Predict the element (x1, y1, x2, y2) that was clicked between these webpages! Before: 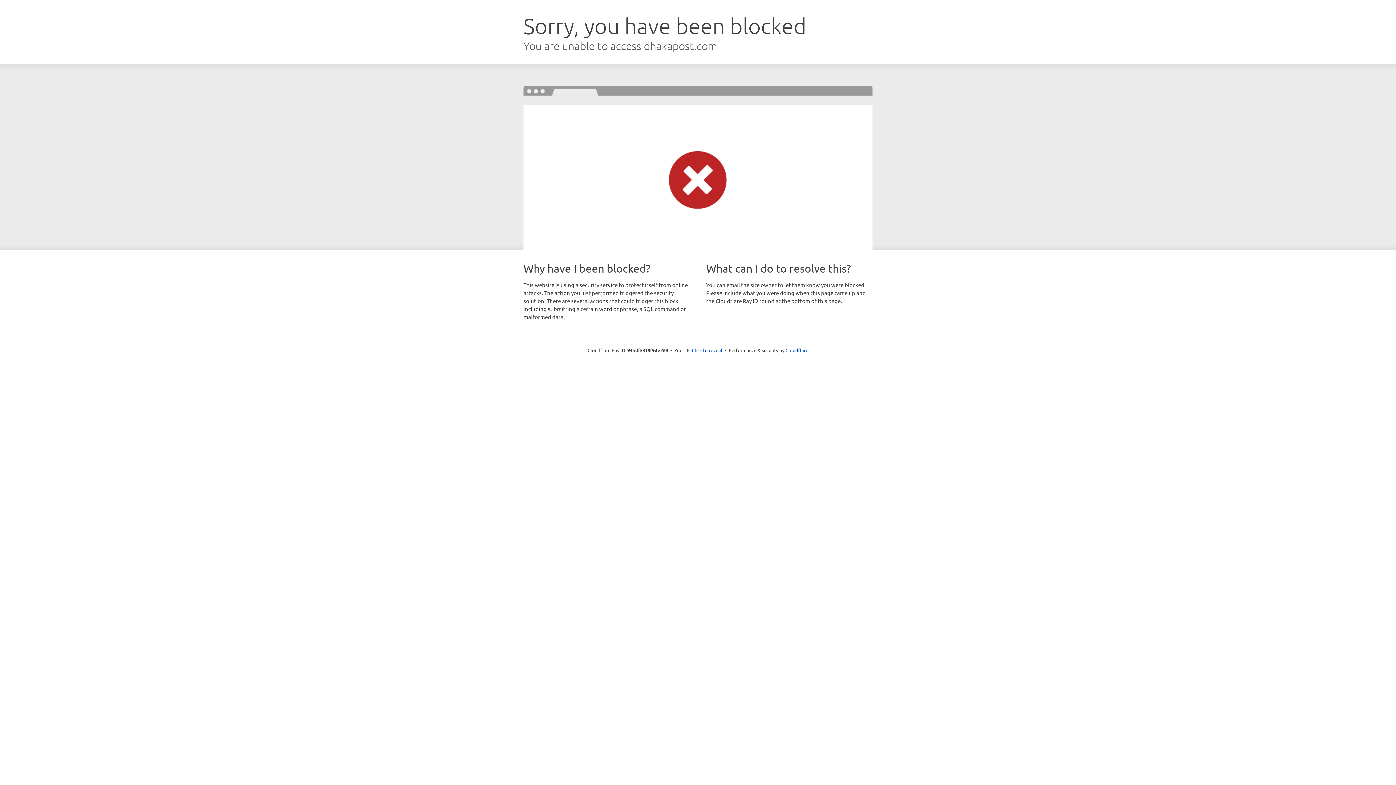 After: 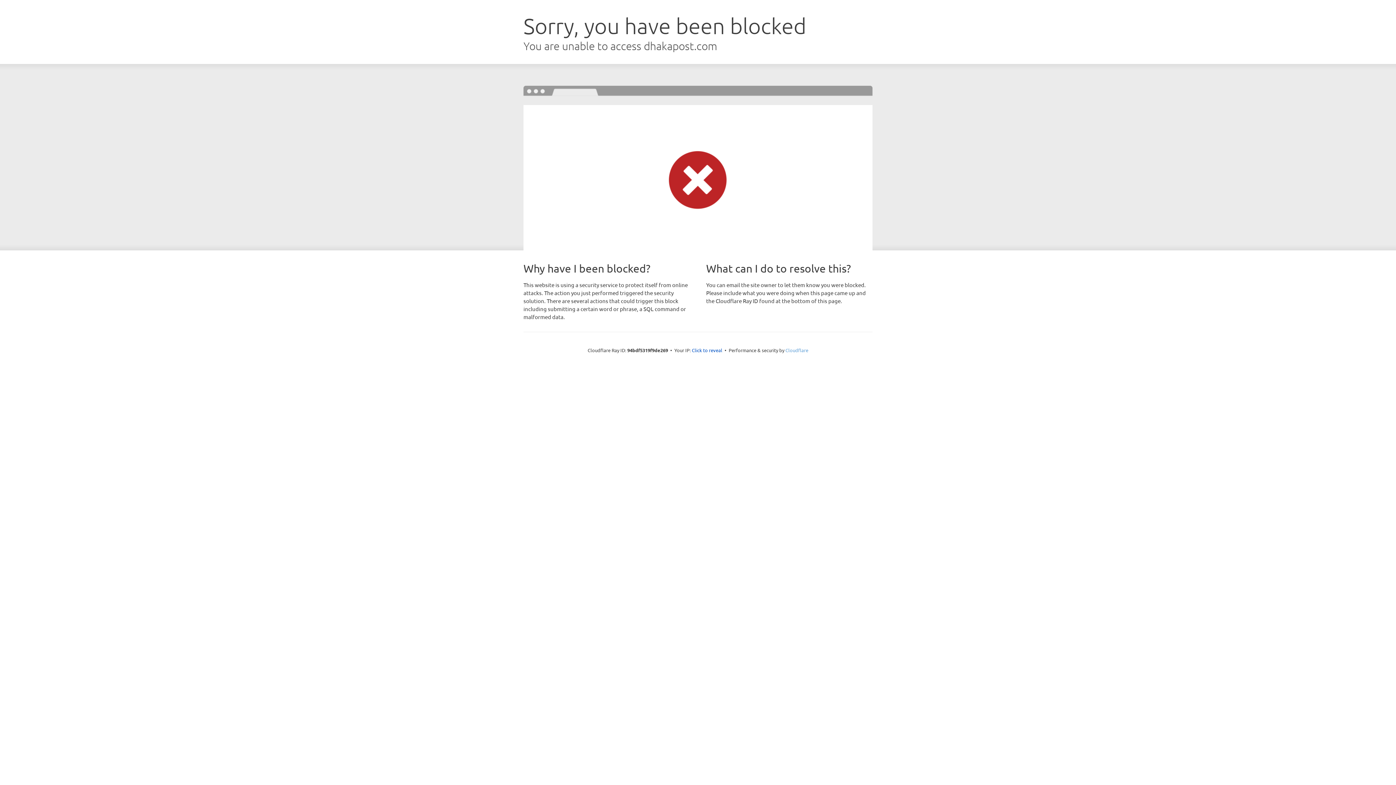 Action: bbox: (785, 347, 808, 353) label: Cloudflare